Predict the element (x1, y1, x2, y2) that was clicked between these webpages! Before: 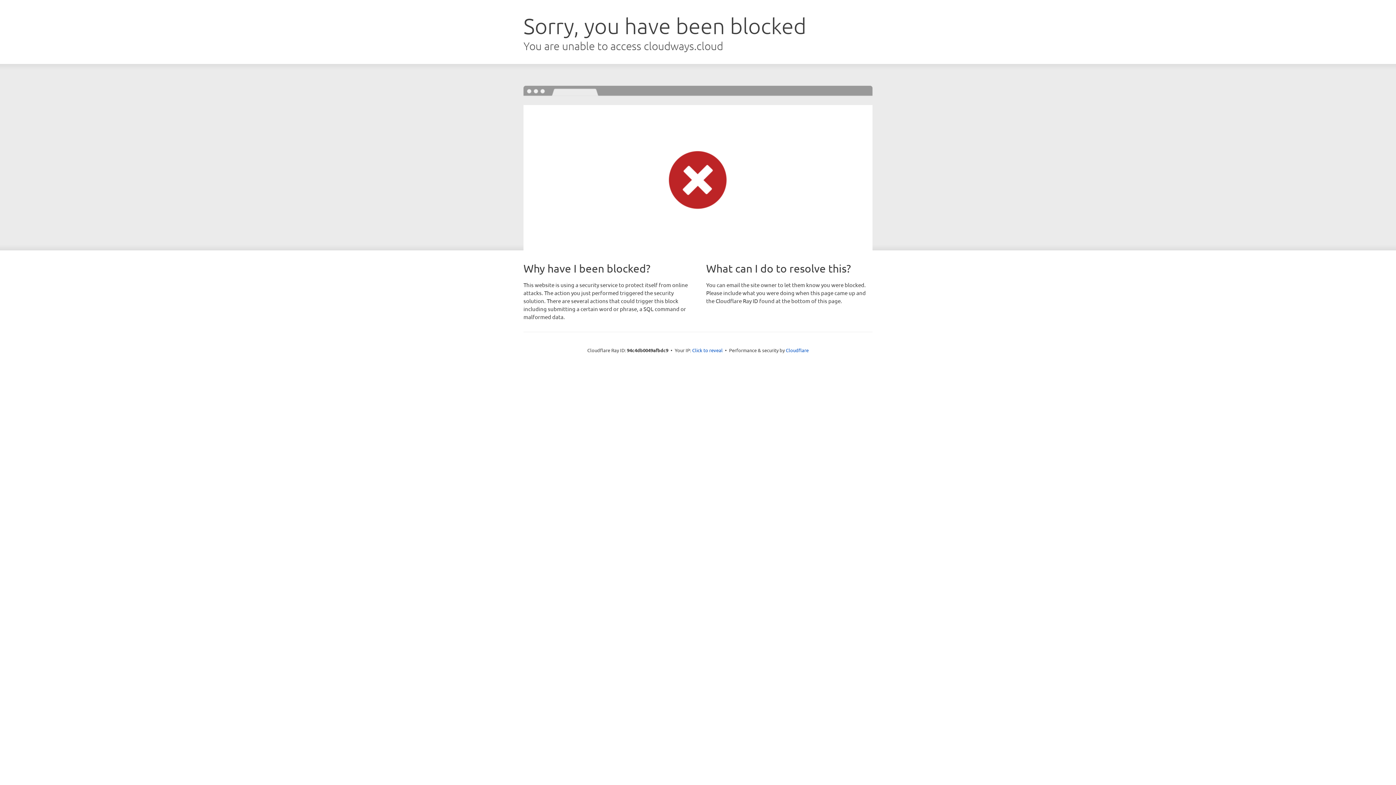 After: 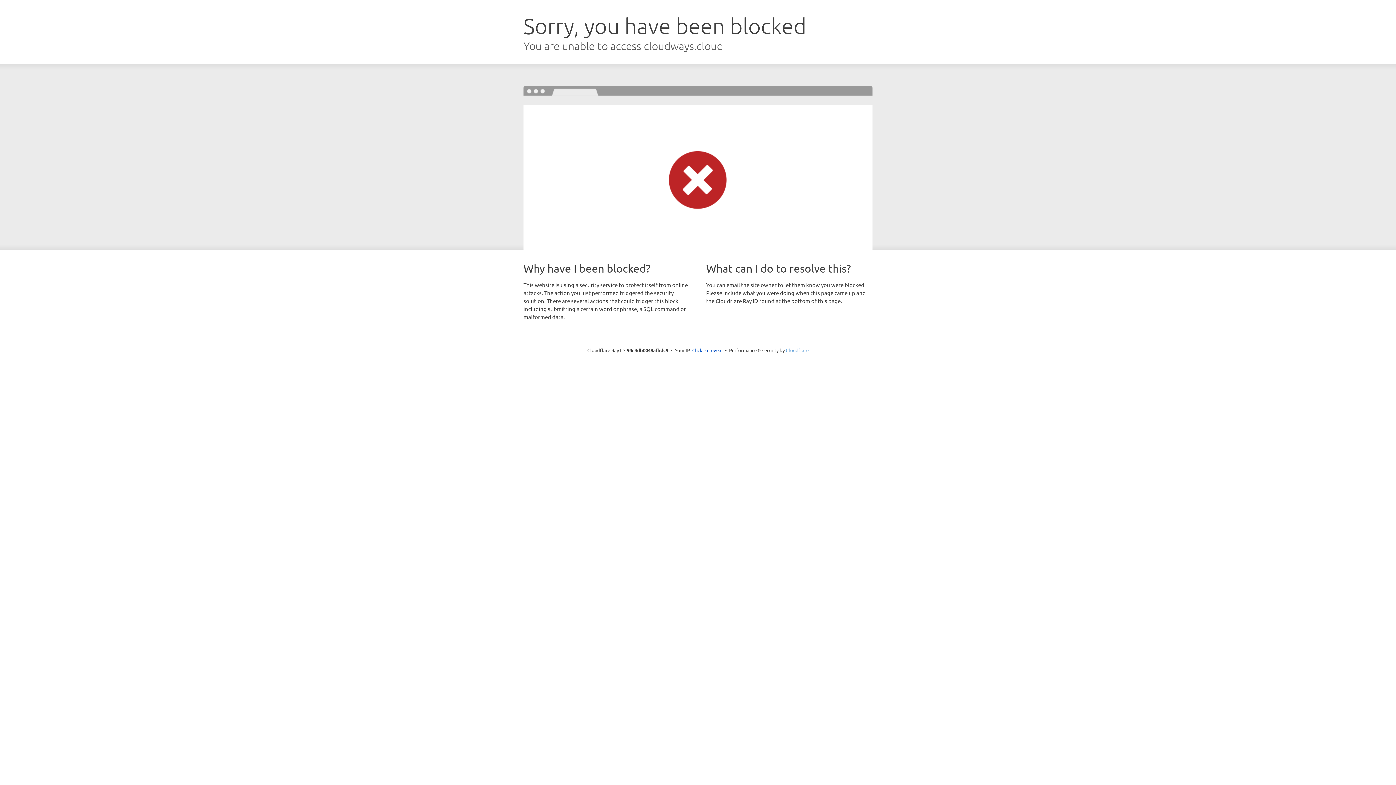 Action: label: Cloudflare bbox: (786, 347, 808, 353)